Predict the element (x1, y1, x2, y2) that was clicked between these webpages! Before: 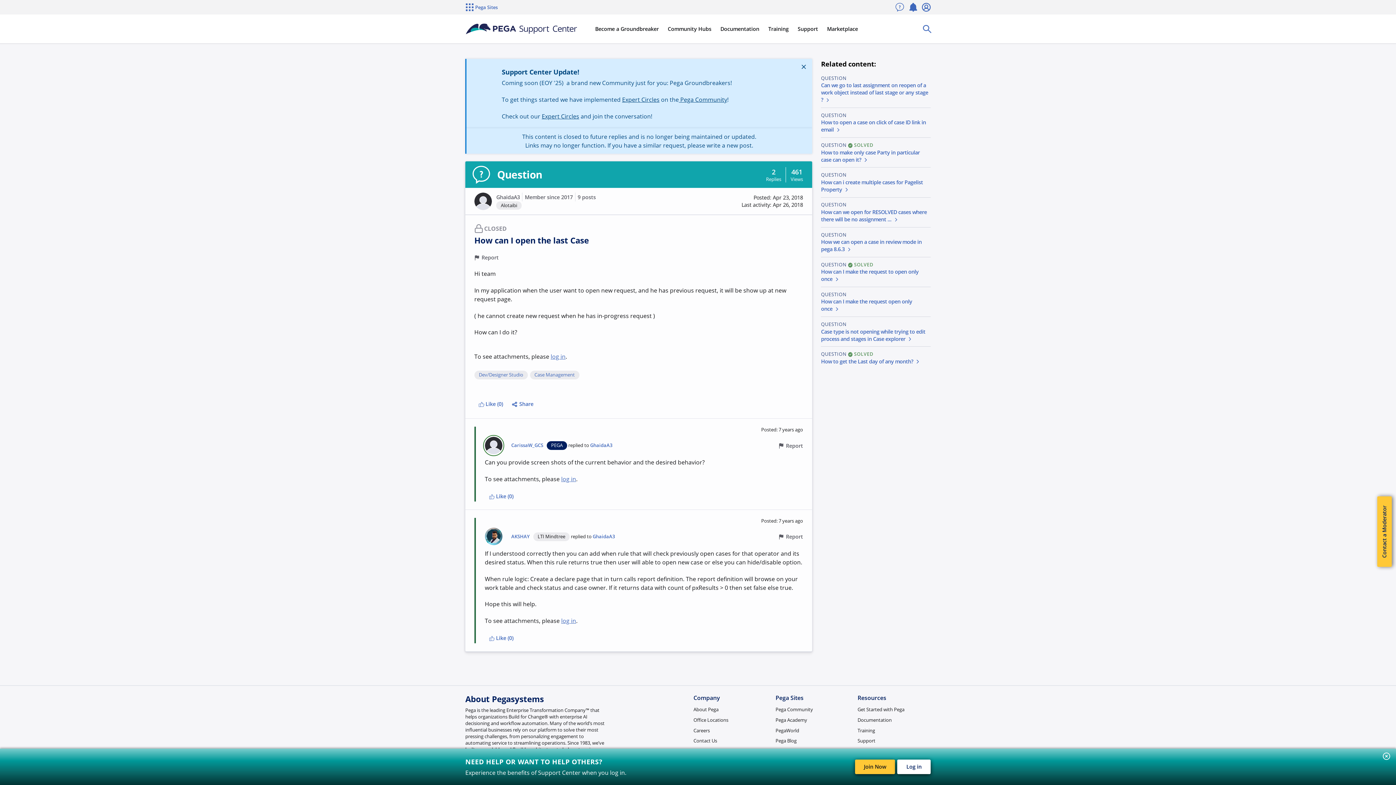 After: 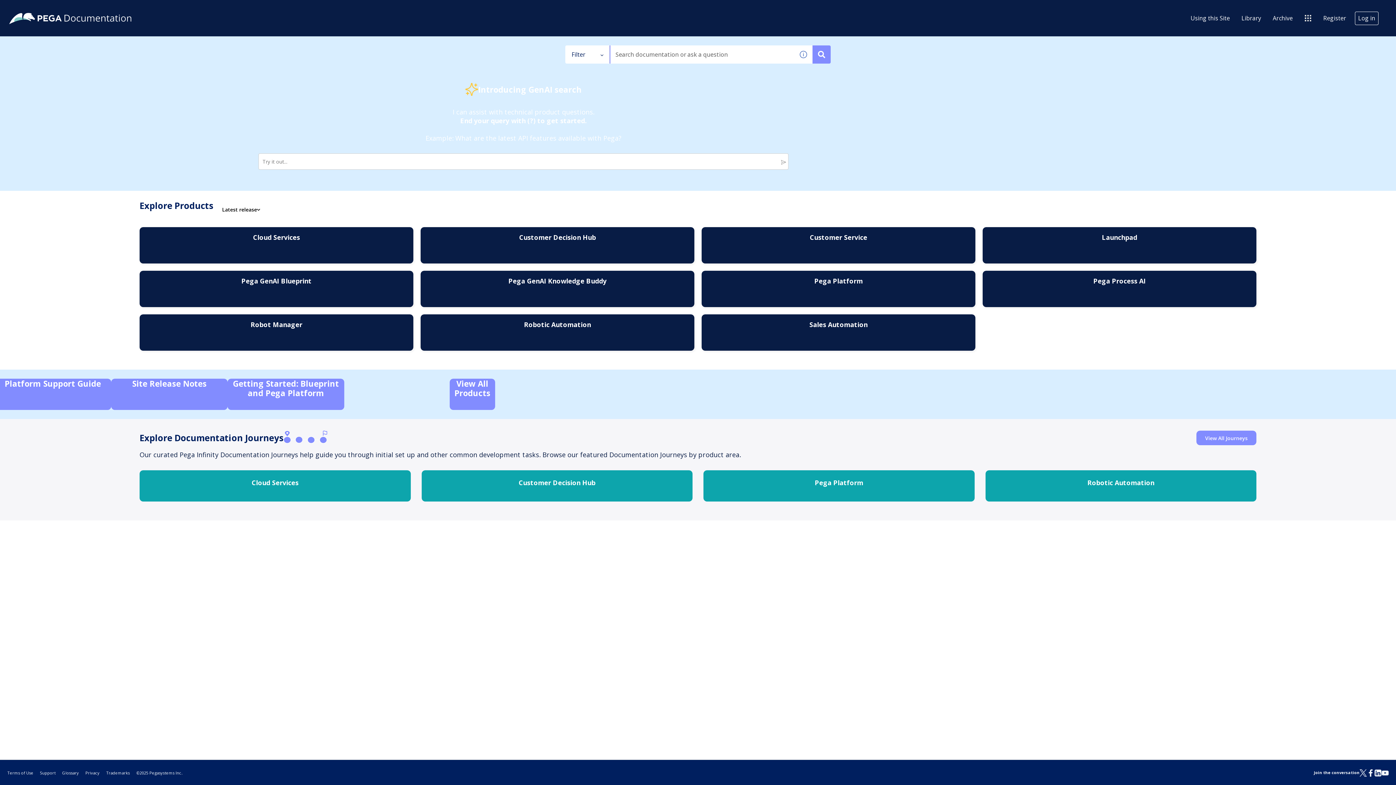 Action: label: Documentation bbox: (857, 717, 894, 723)